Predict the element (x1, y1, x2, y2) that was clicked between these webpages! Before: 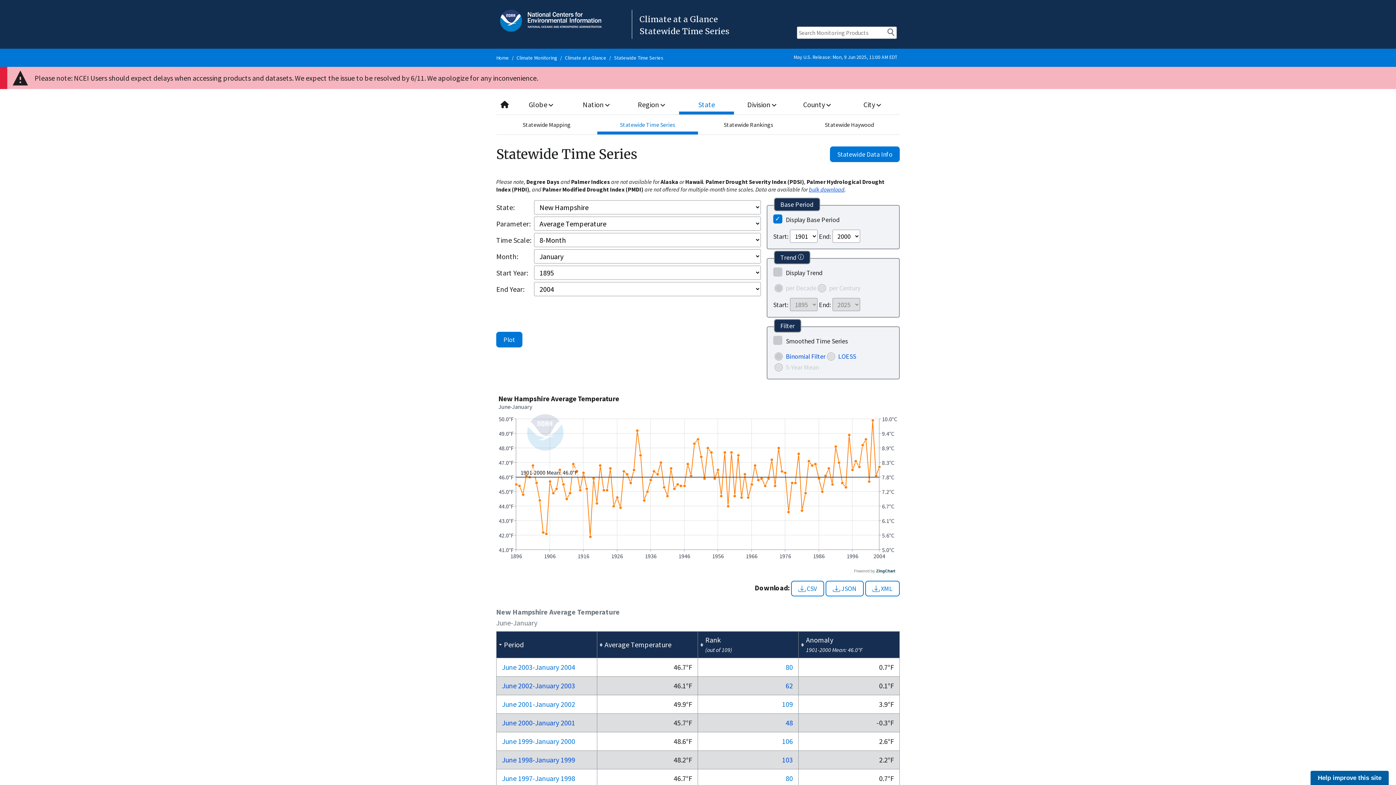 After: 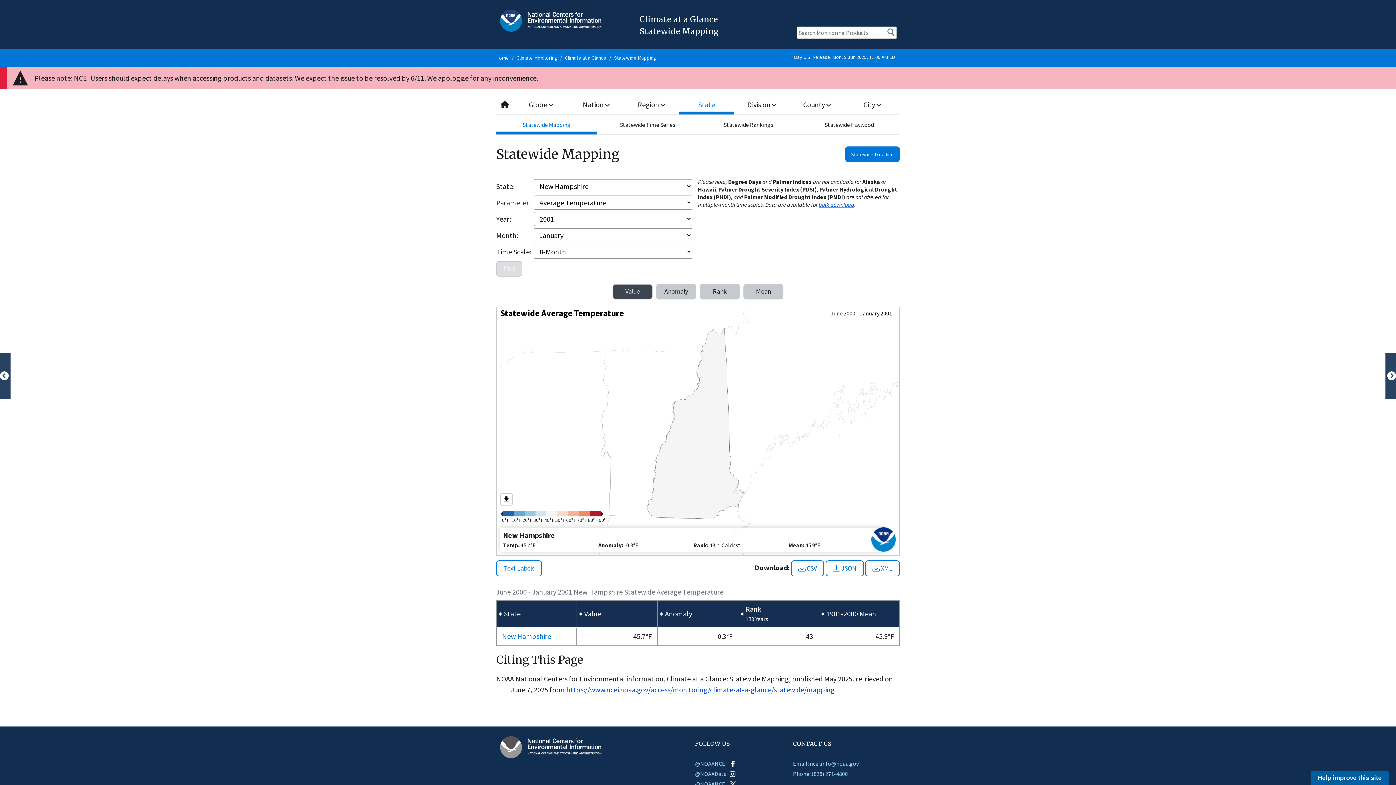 Action: bbox: (502, 718, 575, 727) label: June 2000-January 2001